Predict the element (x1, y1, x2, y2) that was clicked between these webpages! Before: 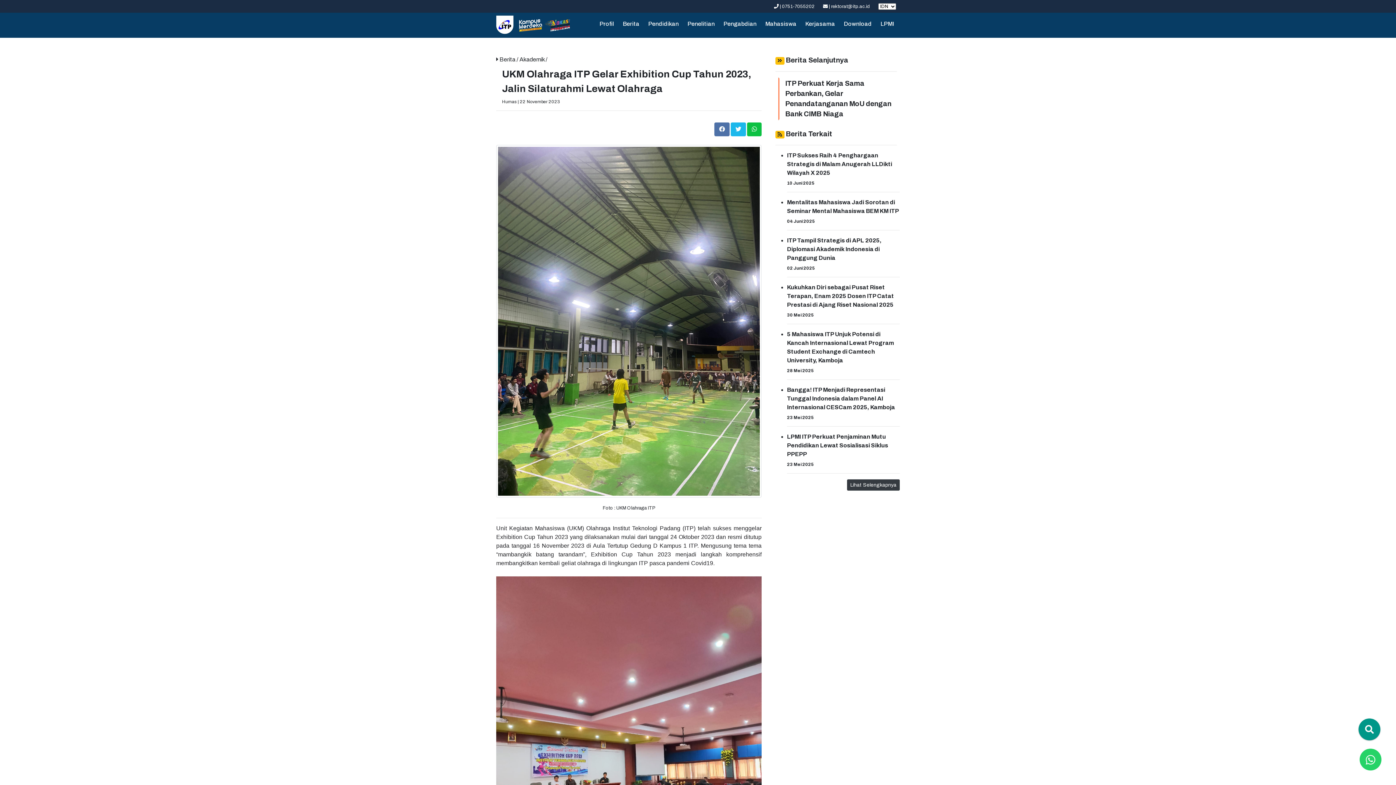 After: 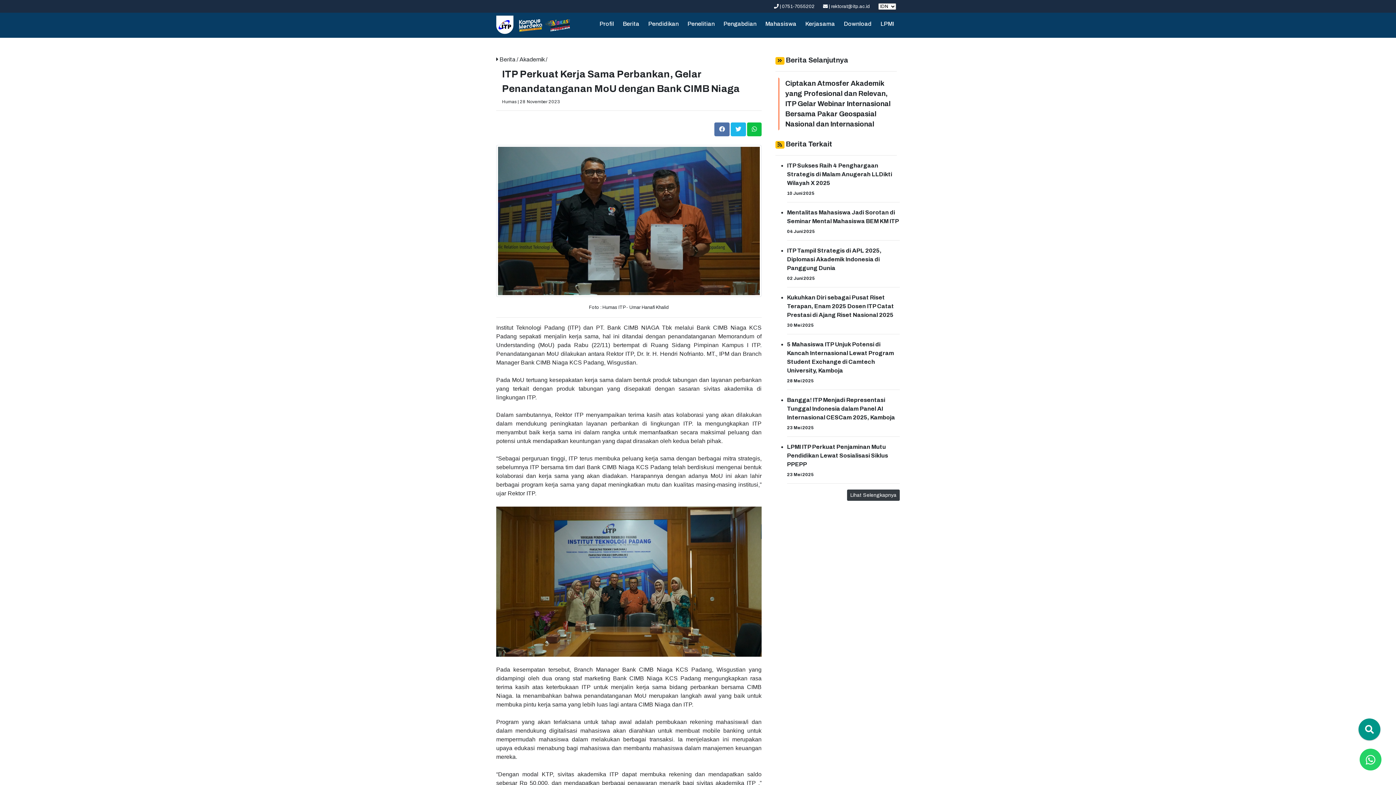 Action: label: ITP Perkuat Kerja Sama Perbankan, Gelar Penandatanganan MoU dengan Bank CIMB Niaga bbox: (779, 78, 897, 119)